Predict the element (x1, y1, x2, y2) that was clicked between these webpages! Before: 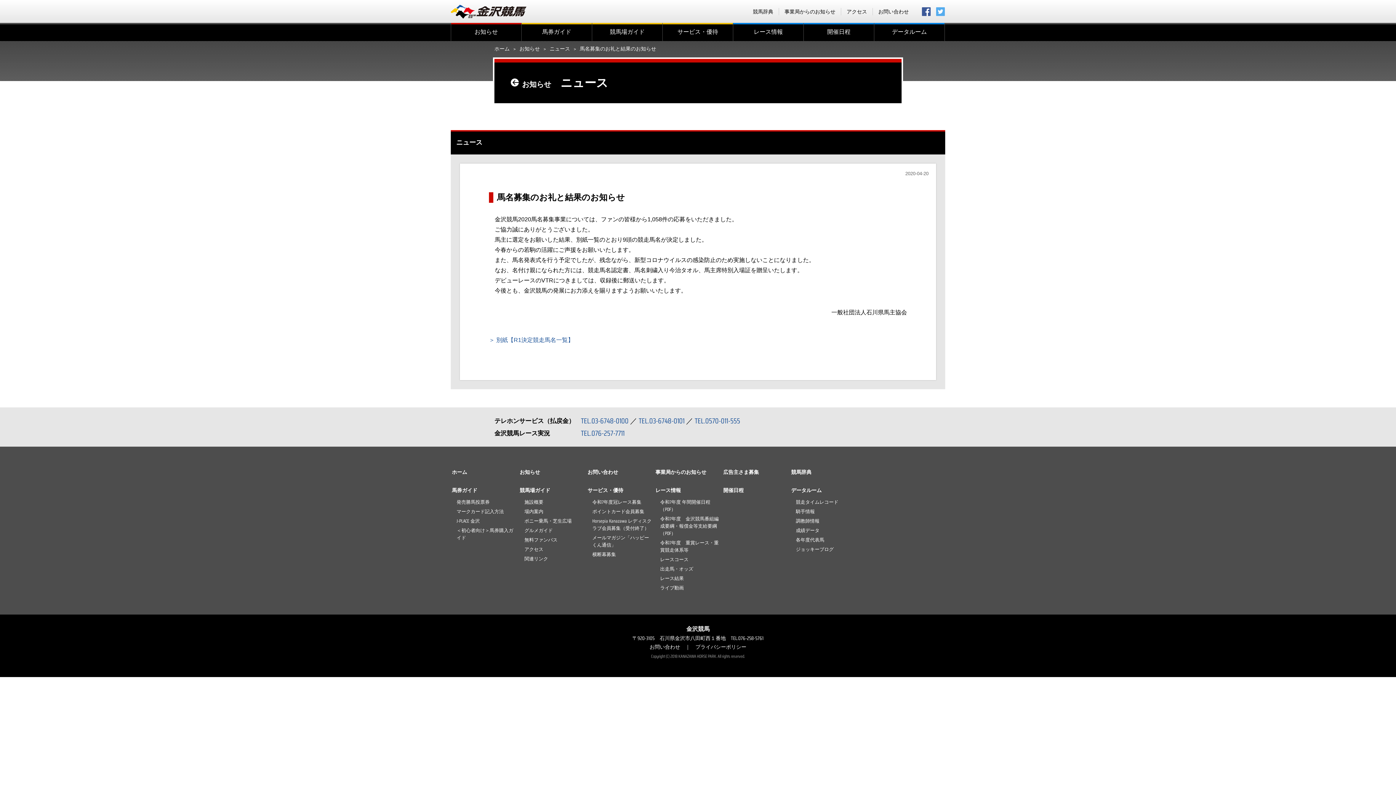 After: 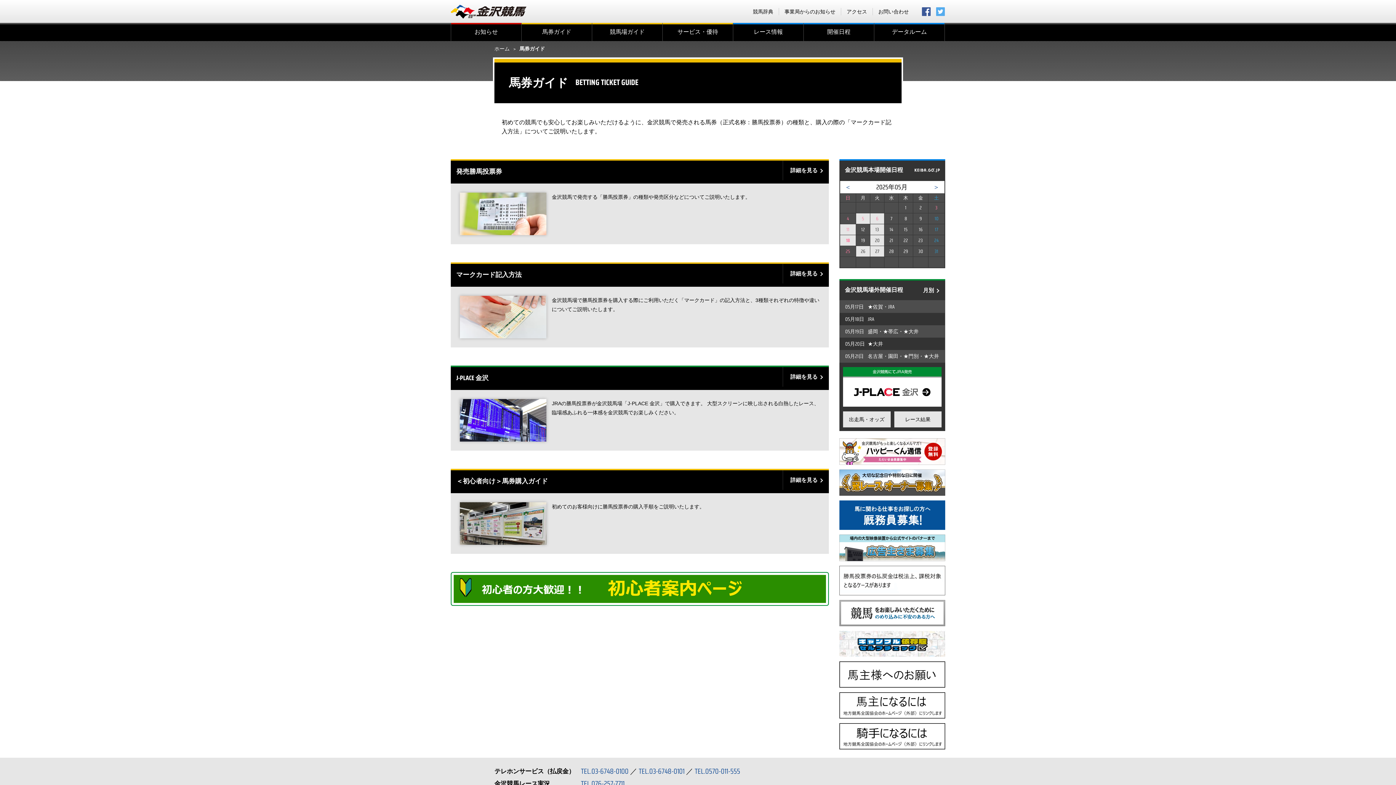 Action: label: 馬券ガイド bbox: (521, 22, 592, 41)